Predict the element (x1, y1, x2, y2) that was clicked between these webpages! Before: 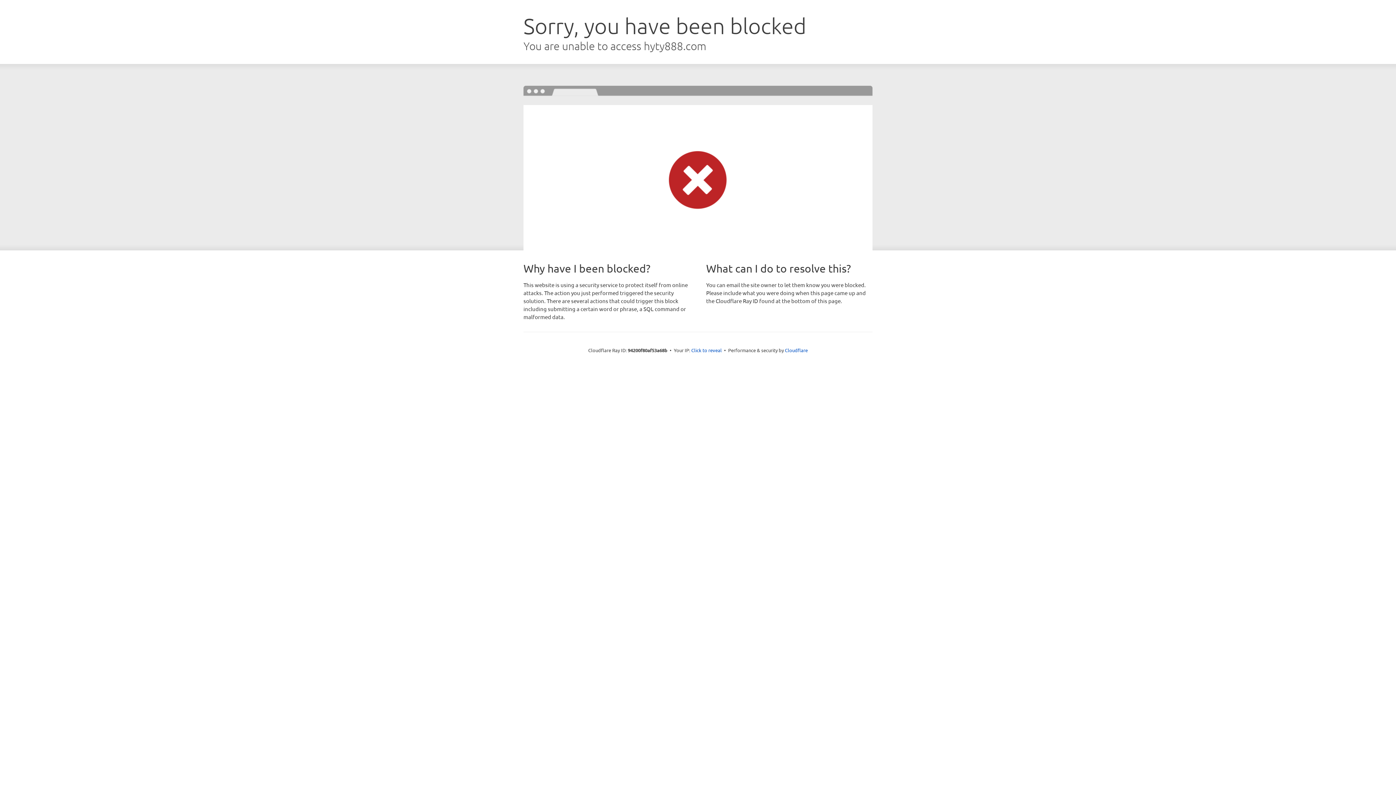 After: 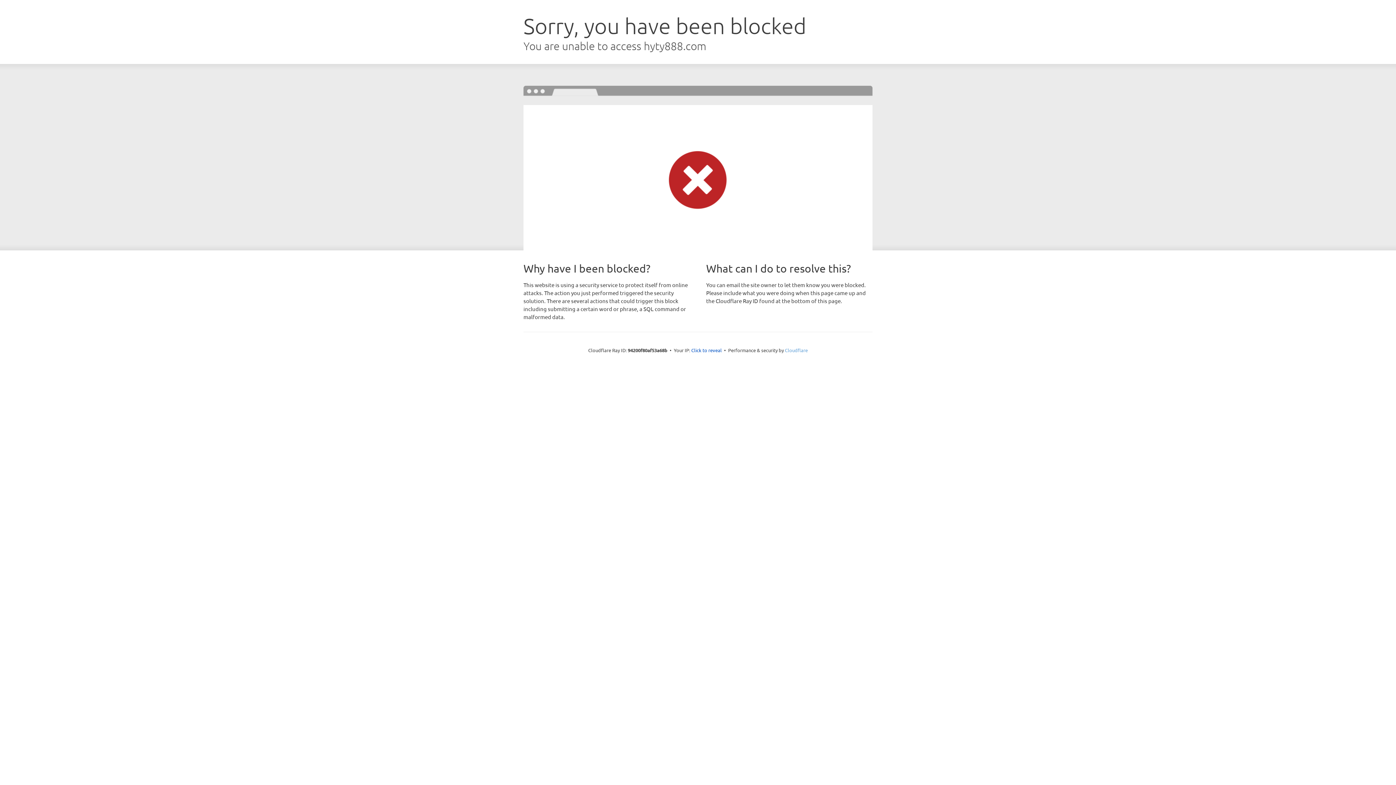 Action: bbox: (785, 347, 808, 353) label: Cloudflare